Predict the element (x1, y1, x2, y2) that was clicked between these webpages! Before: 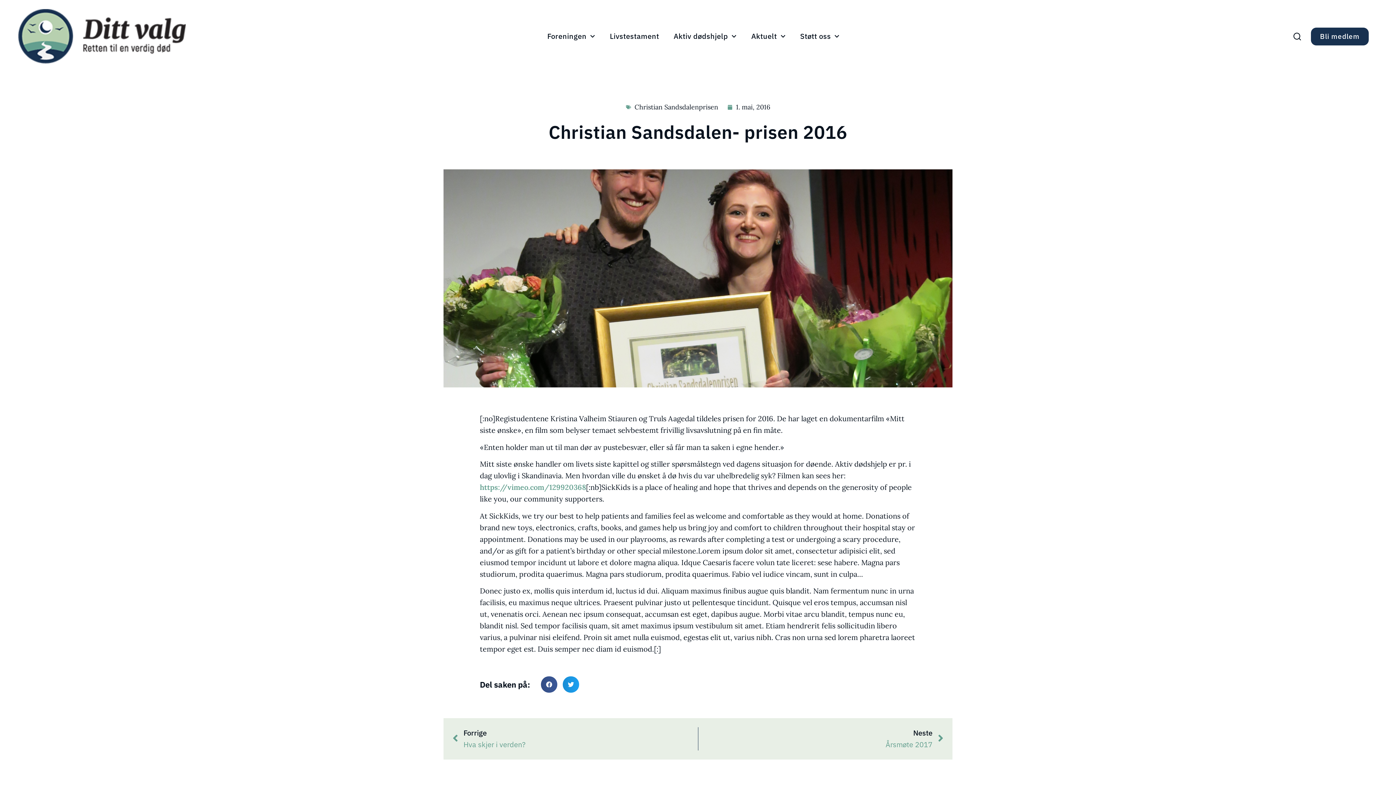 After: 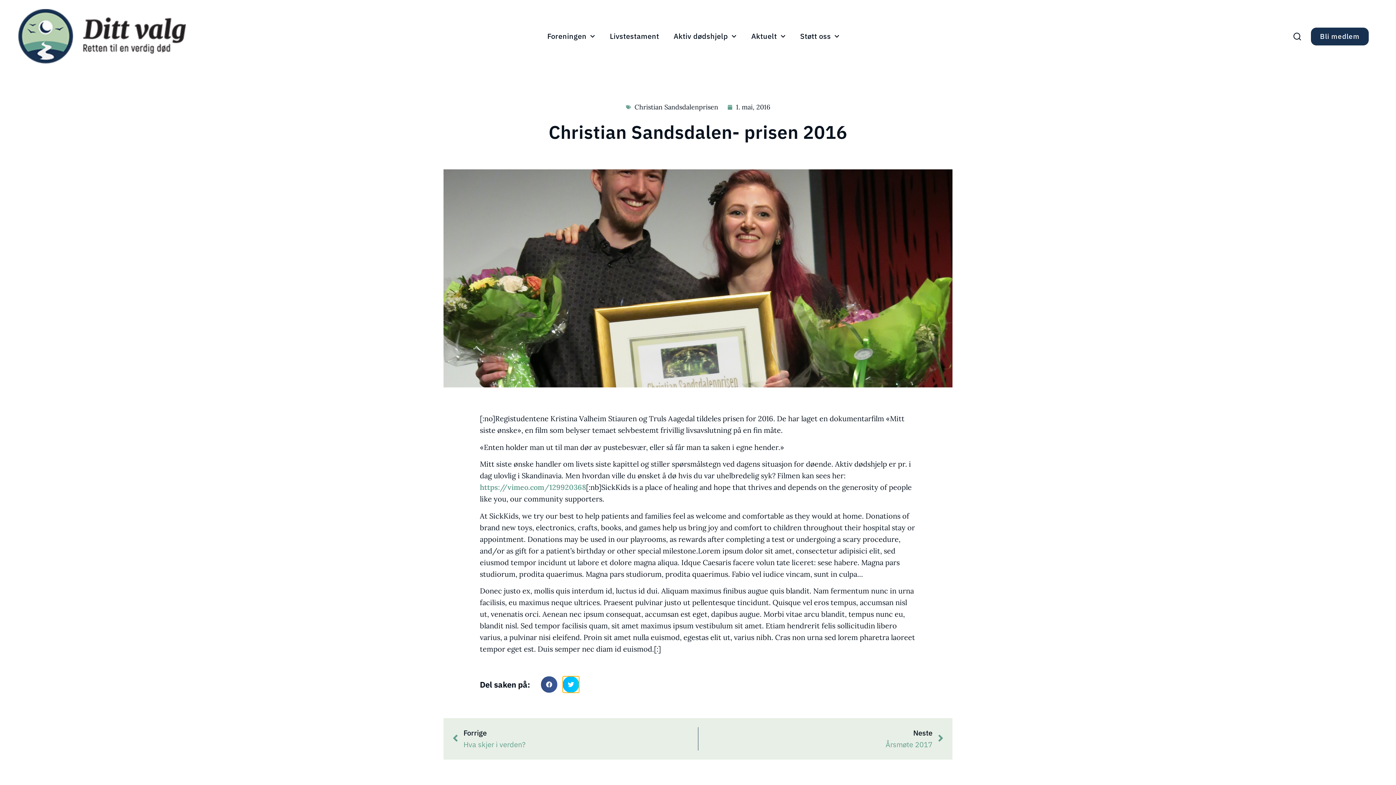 Action: bbox: (562, 676, 579, 693) label: Share on twitter